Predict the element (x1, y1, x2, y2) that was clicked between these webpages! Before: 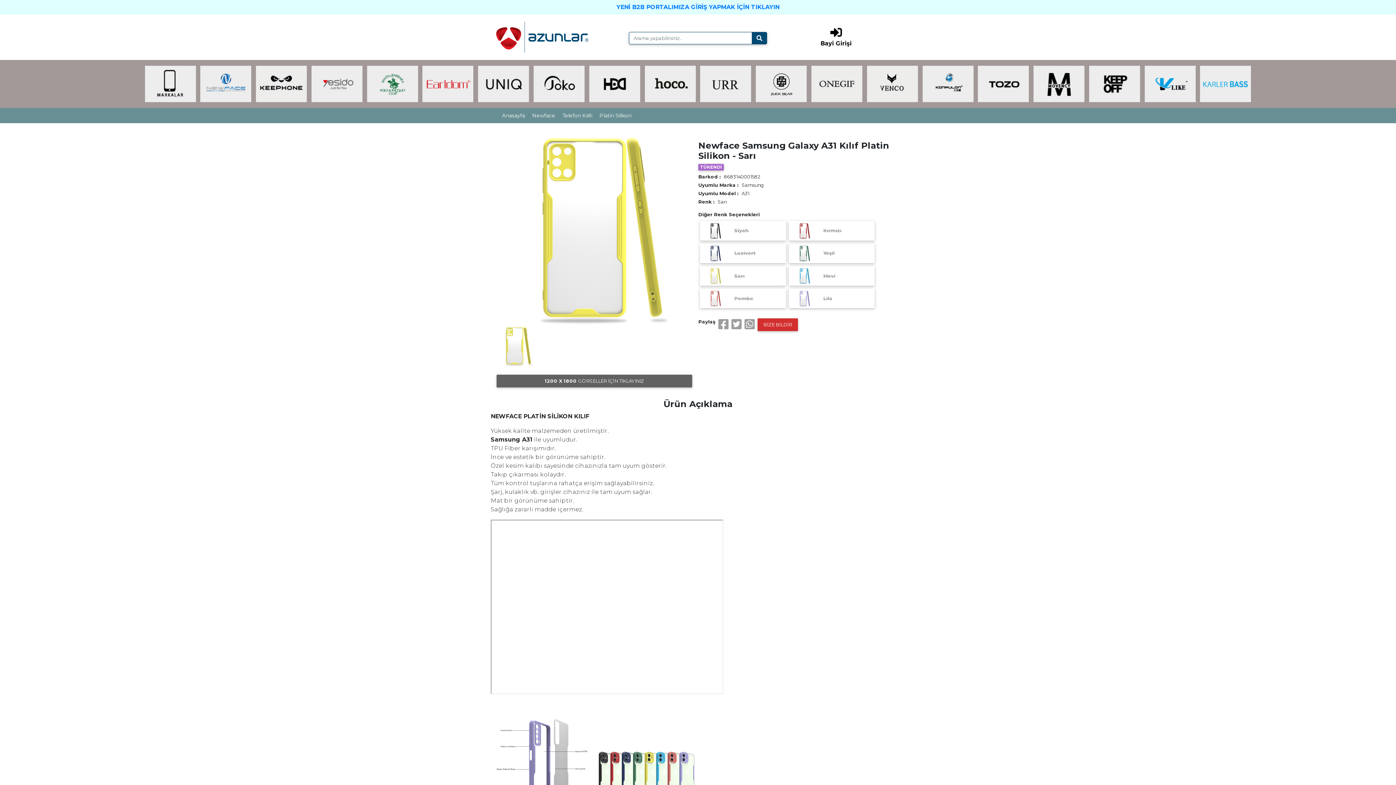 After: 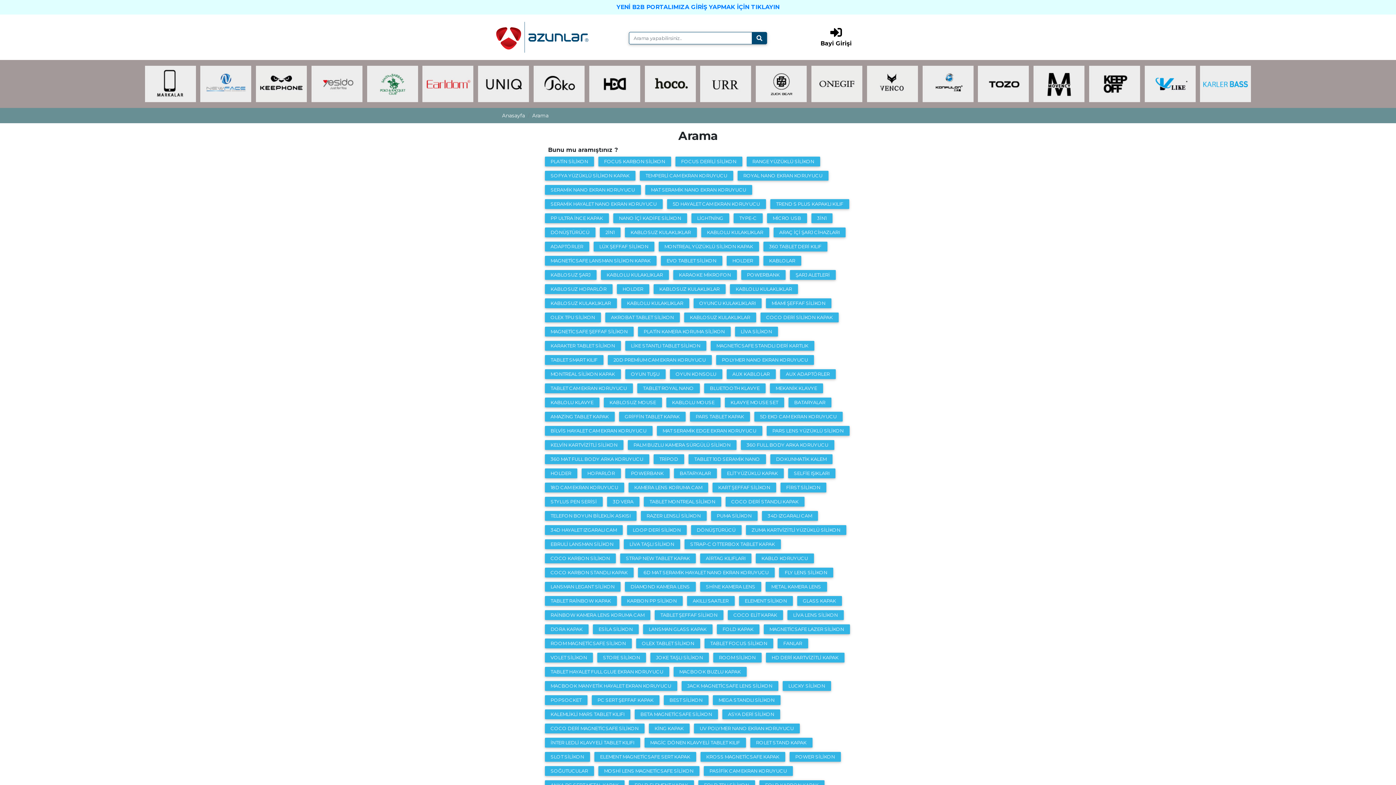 Action: bbox: (752, 32, 767, 44)